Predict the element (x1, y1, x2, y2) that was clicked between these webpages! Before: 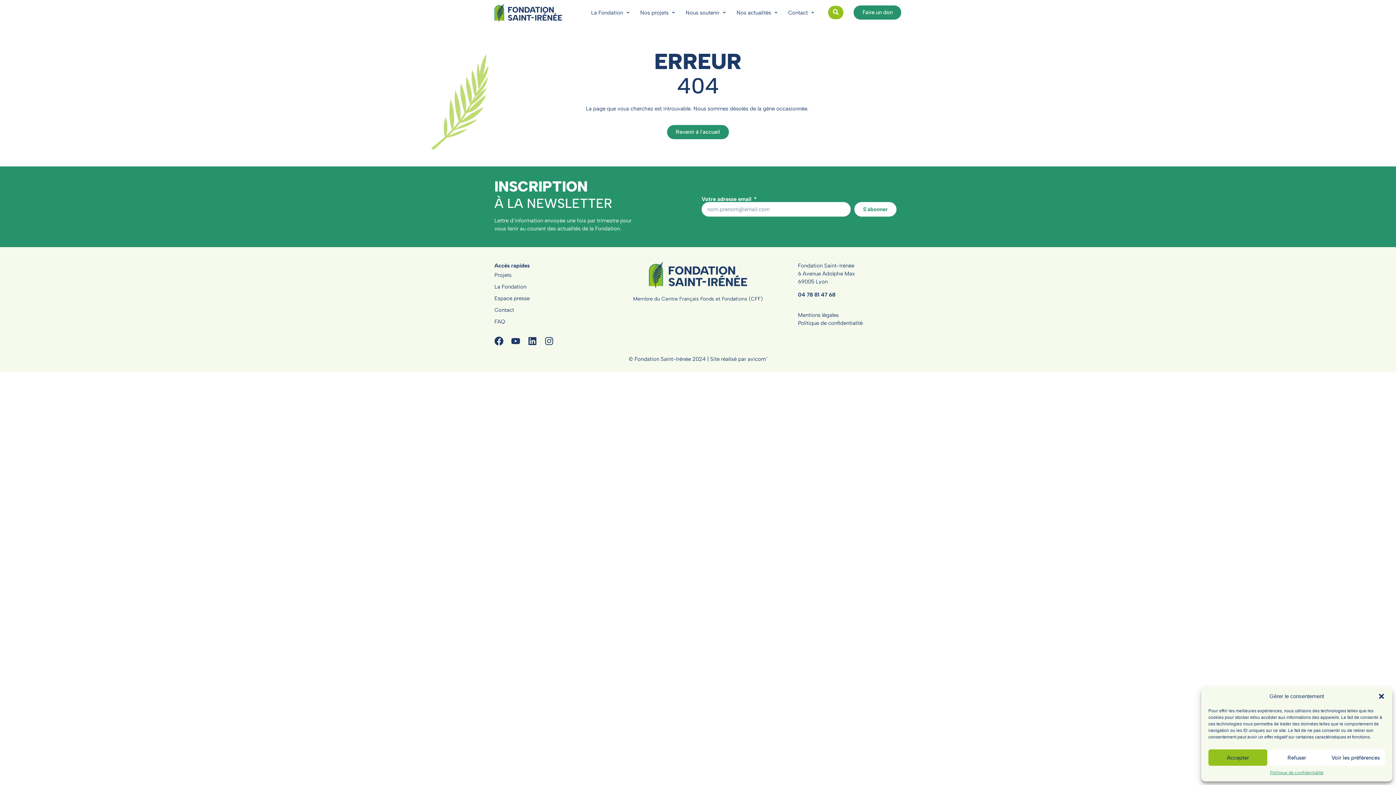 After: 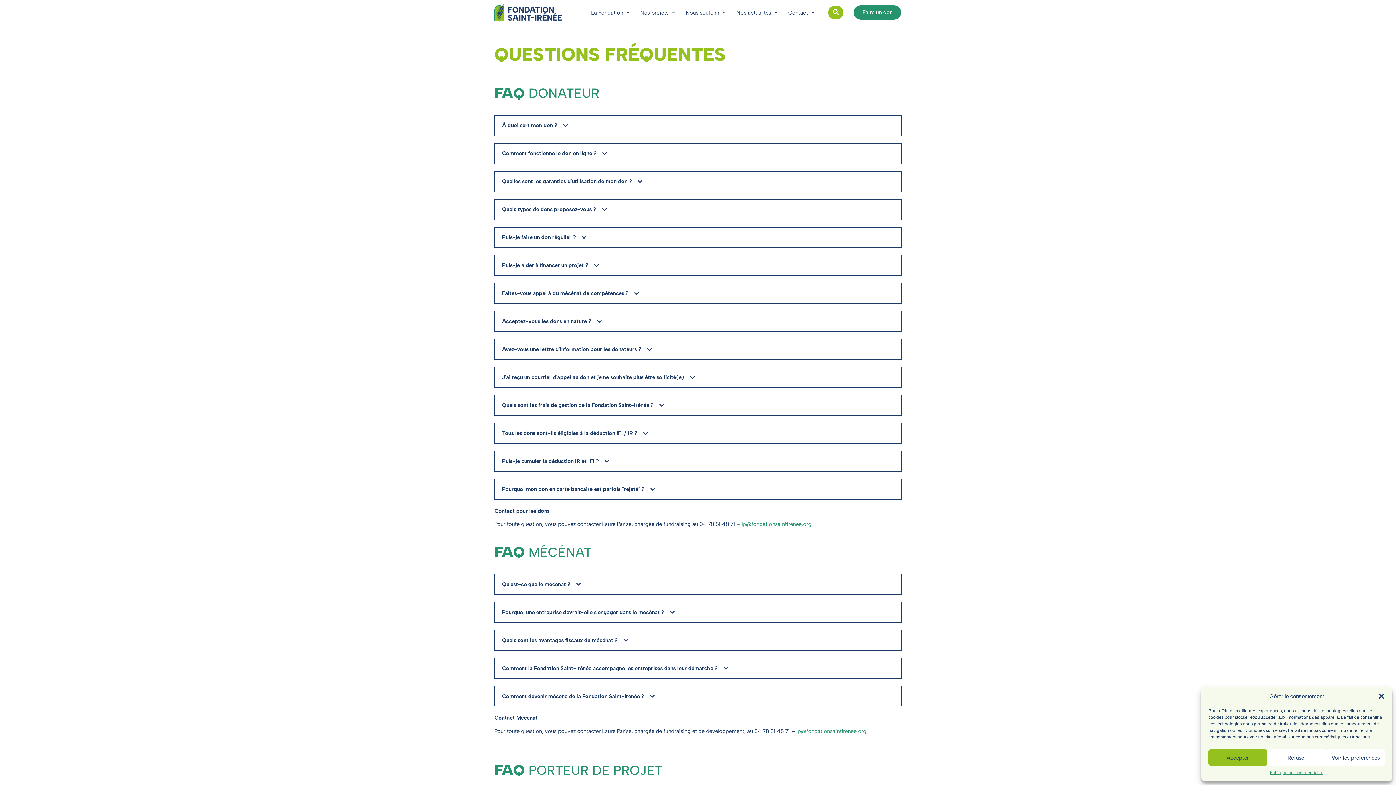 Action: bbox: (494, 317, 625, 329) label: FAQ